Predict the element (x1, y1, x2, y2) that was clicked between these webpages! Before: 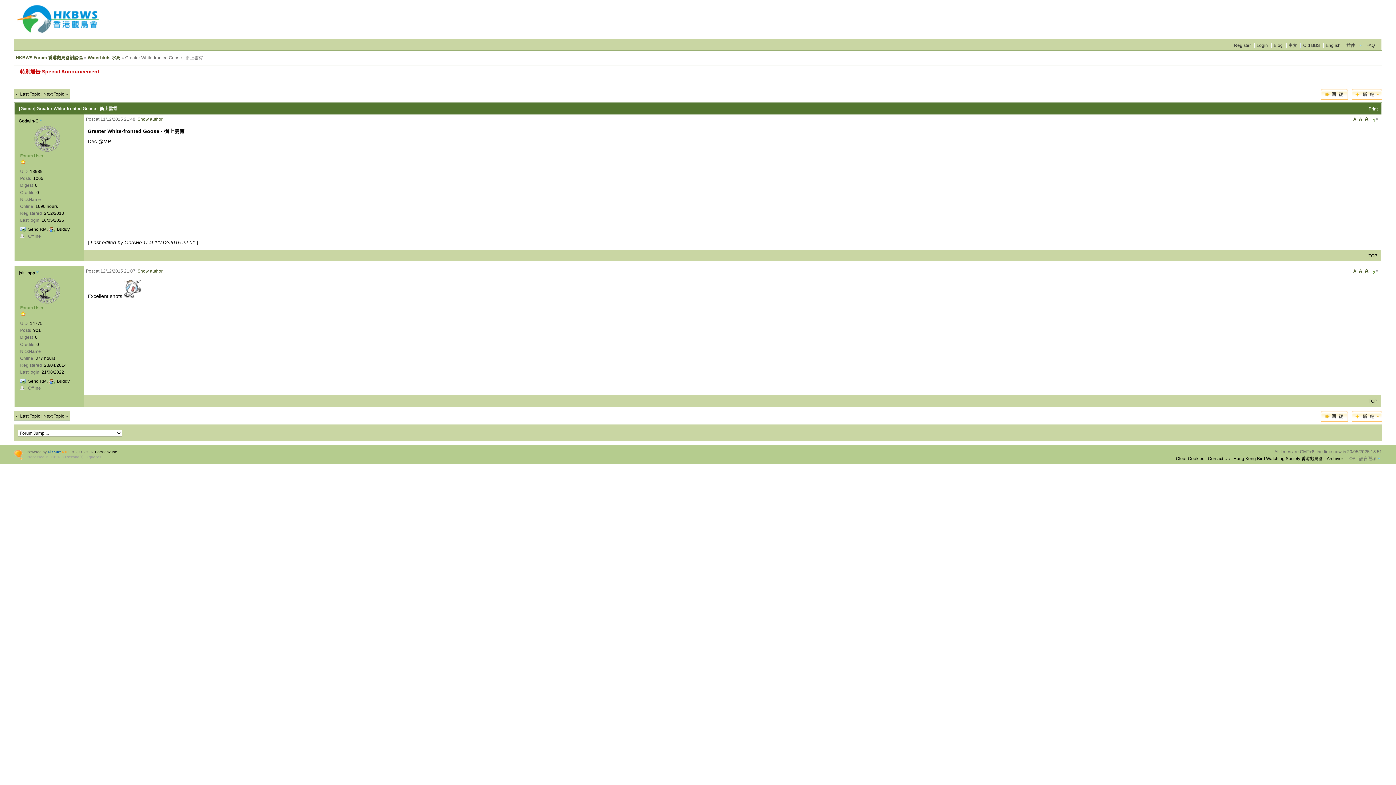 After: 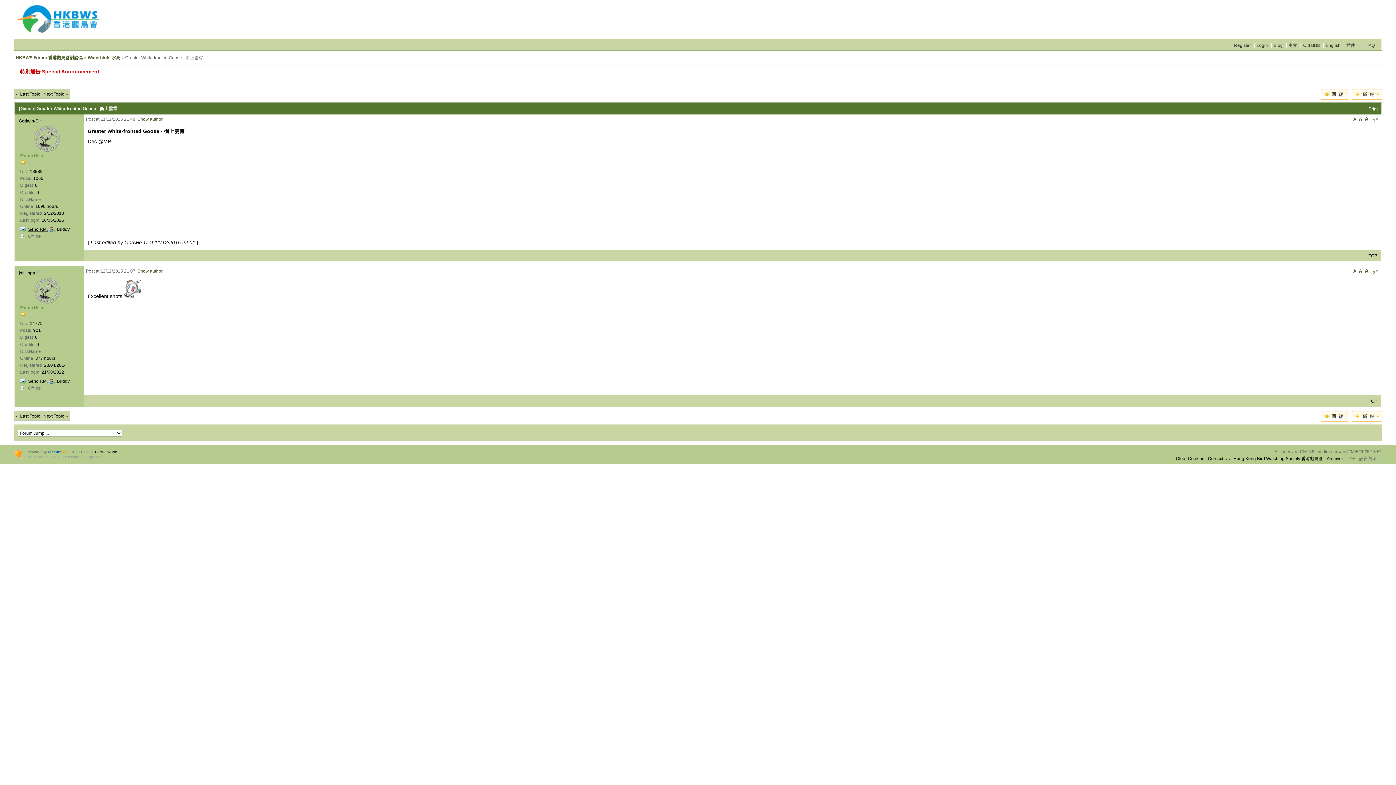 Action: label: Send P.M. bbox: (28, 226, 47, 231)